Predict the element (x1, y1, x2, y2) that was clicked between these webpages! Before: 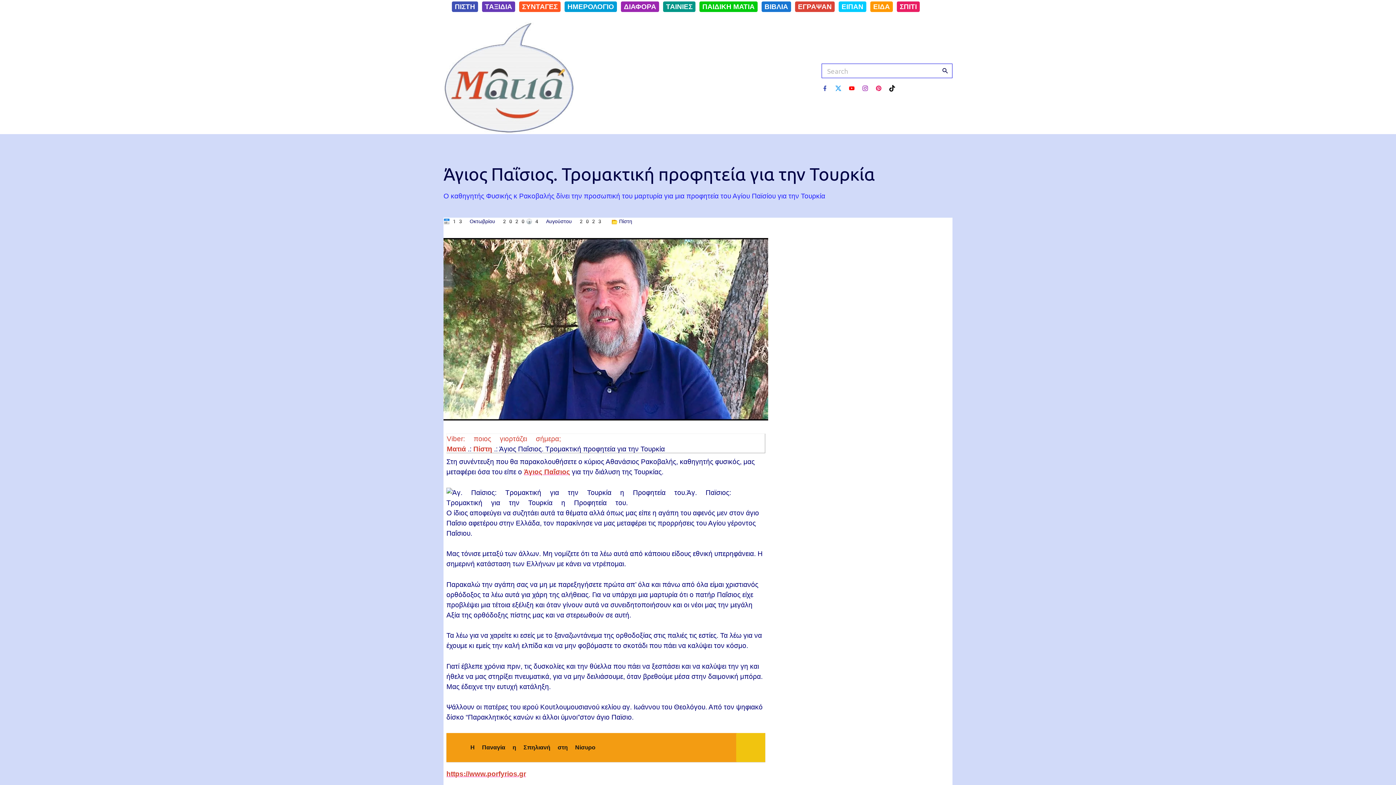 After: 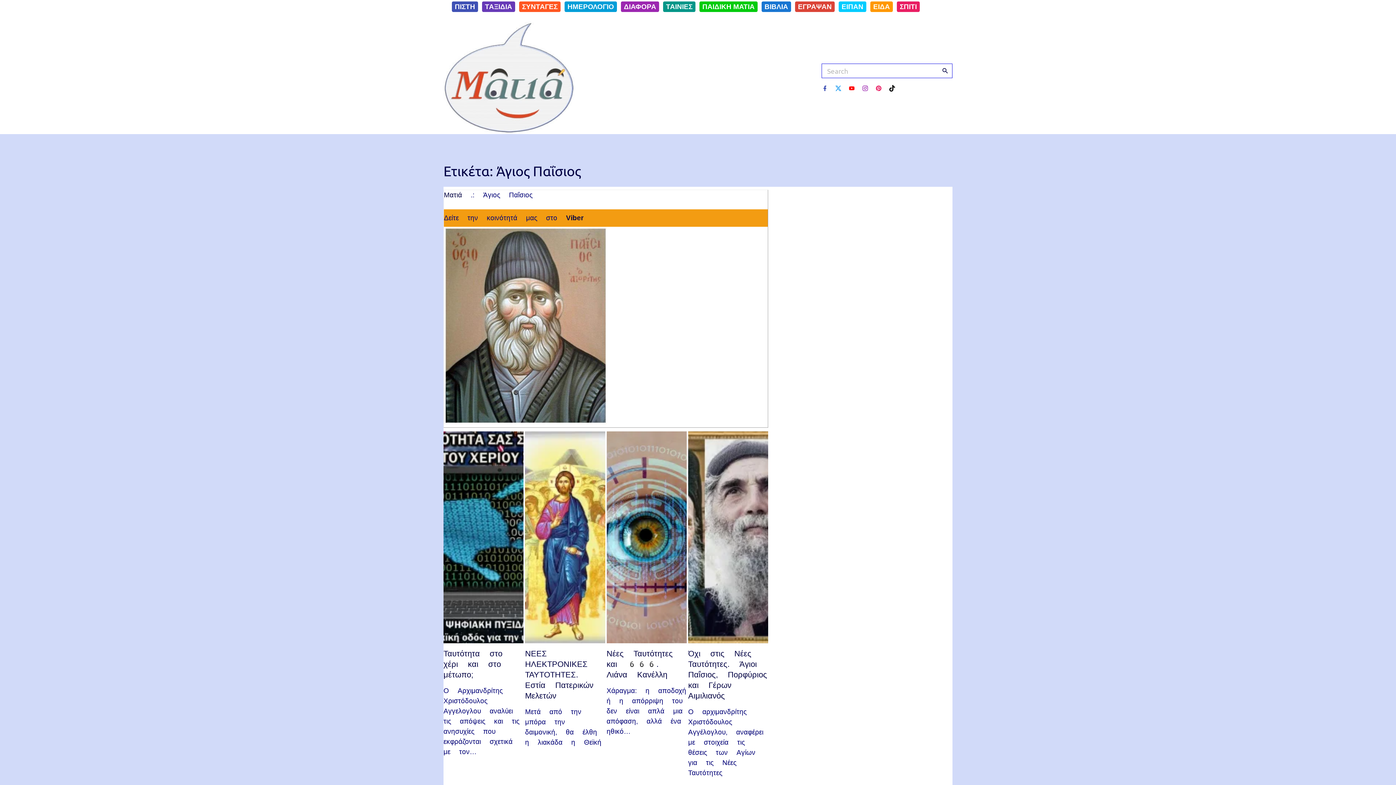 Action: bbox: (524, 468, 570, 476) label: Άγιος Παΐσιος